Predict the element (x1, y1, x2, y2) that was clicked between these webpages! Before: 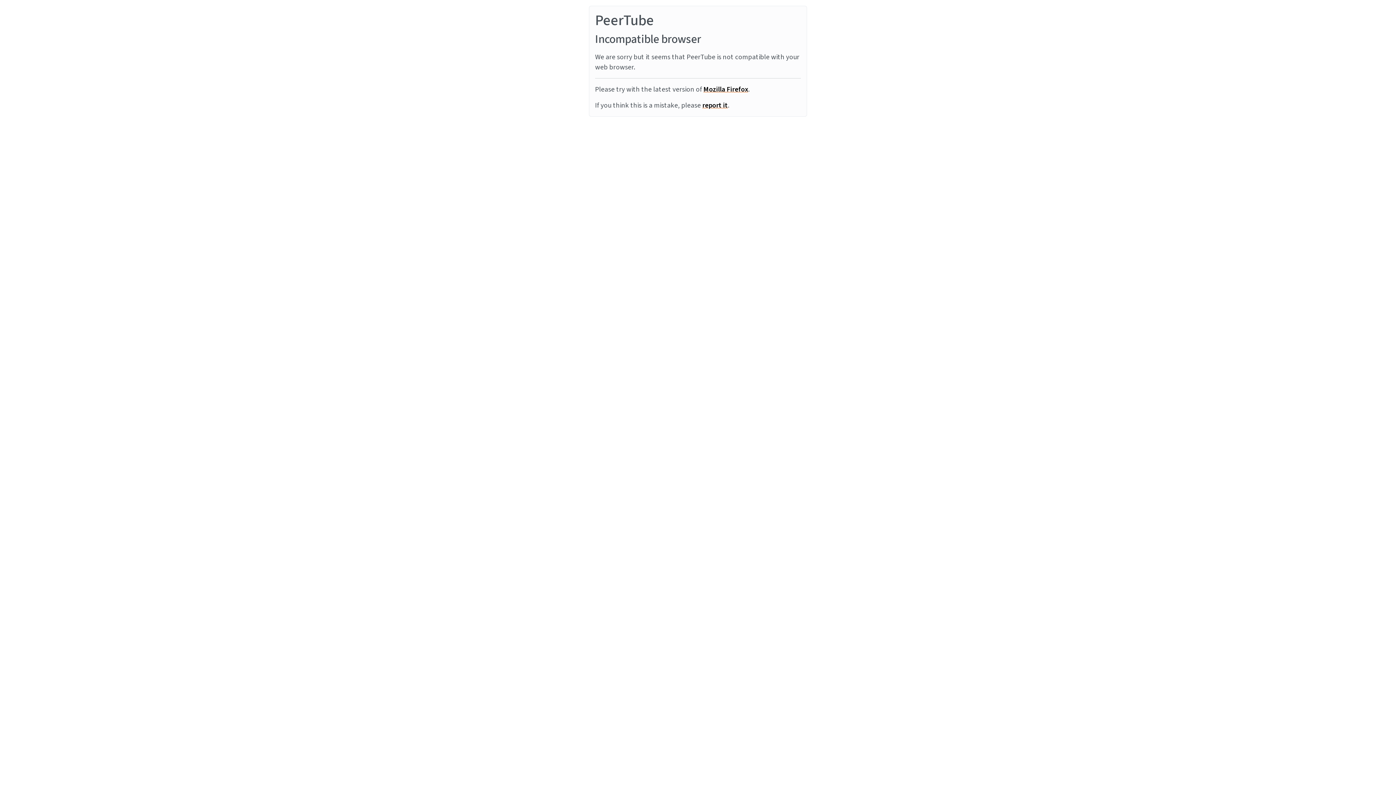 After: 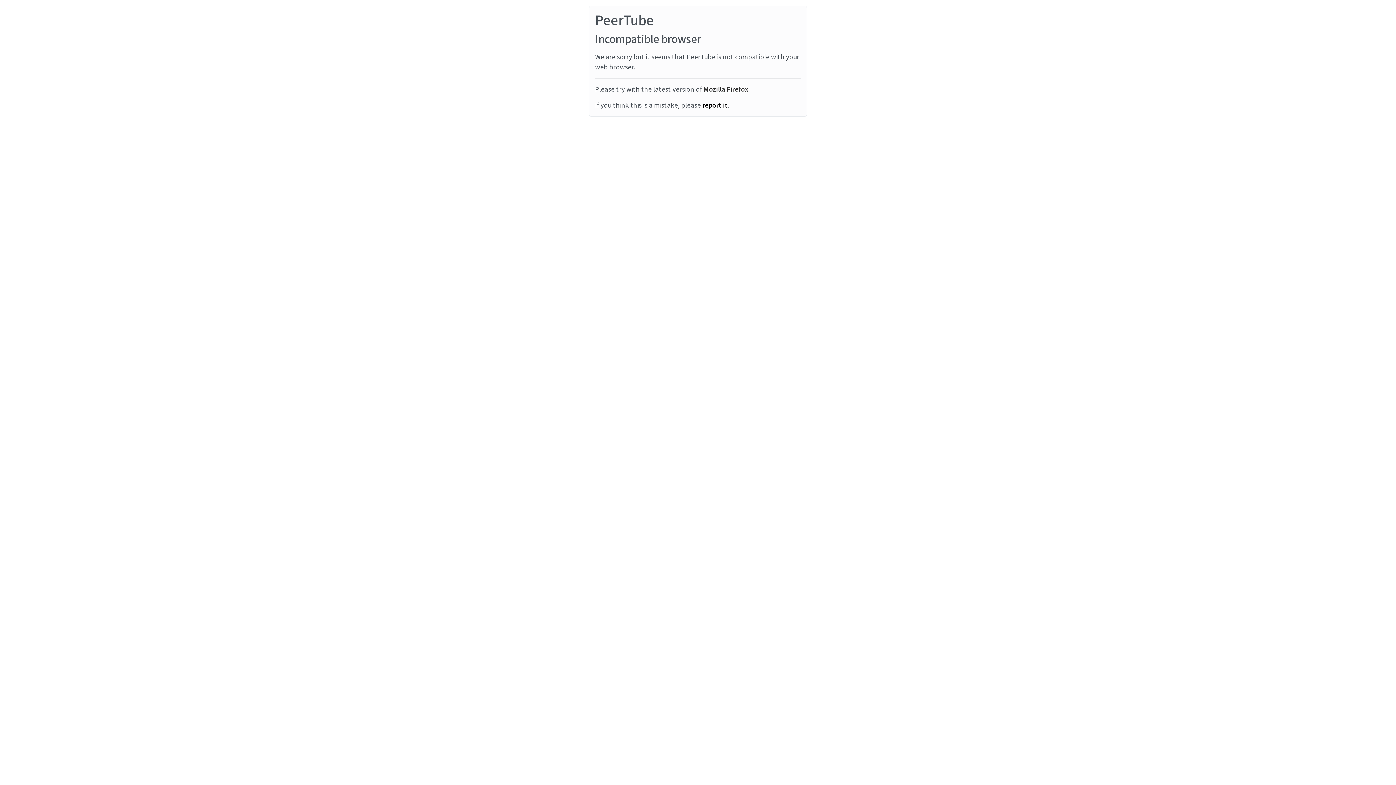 Action: bbox: (703, 84, 748, 94) label: Mozilla Firefox